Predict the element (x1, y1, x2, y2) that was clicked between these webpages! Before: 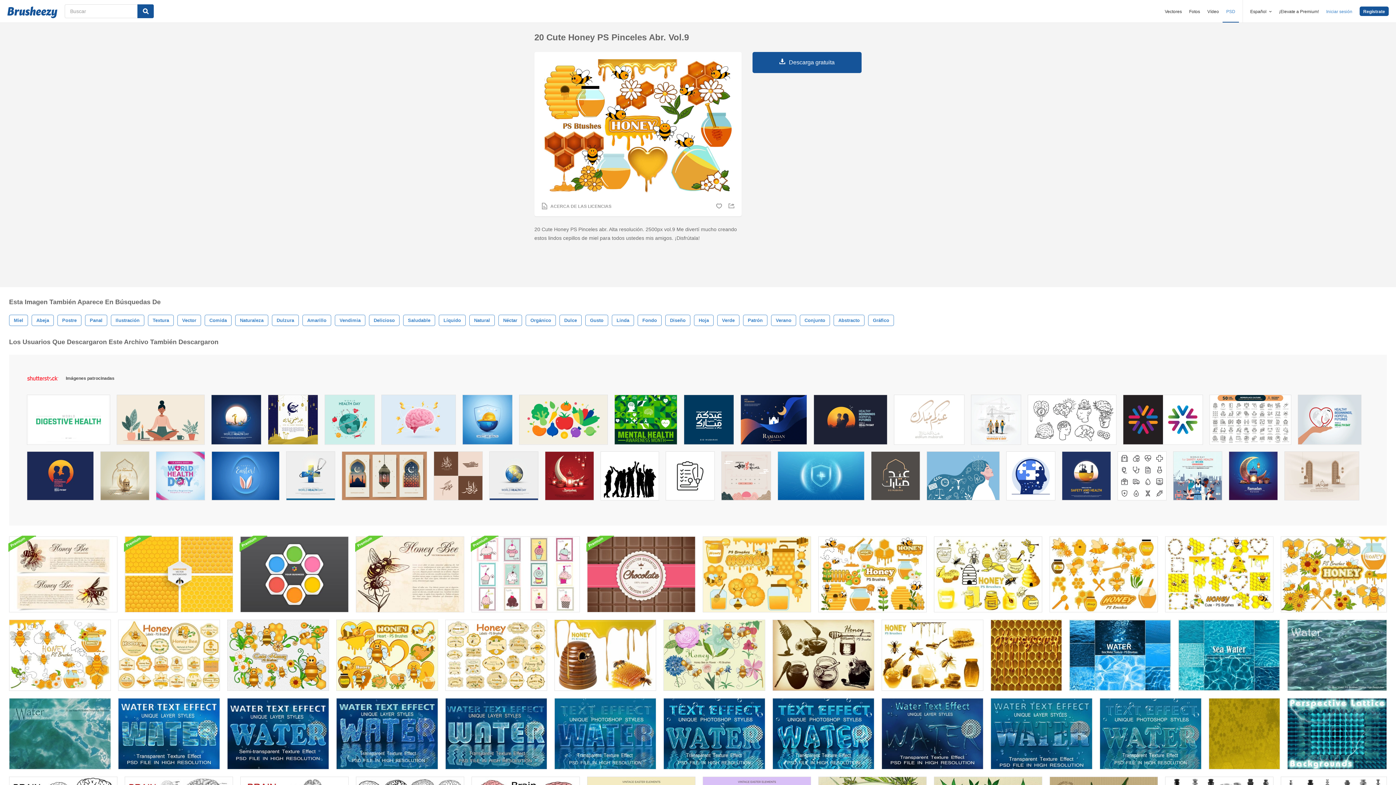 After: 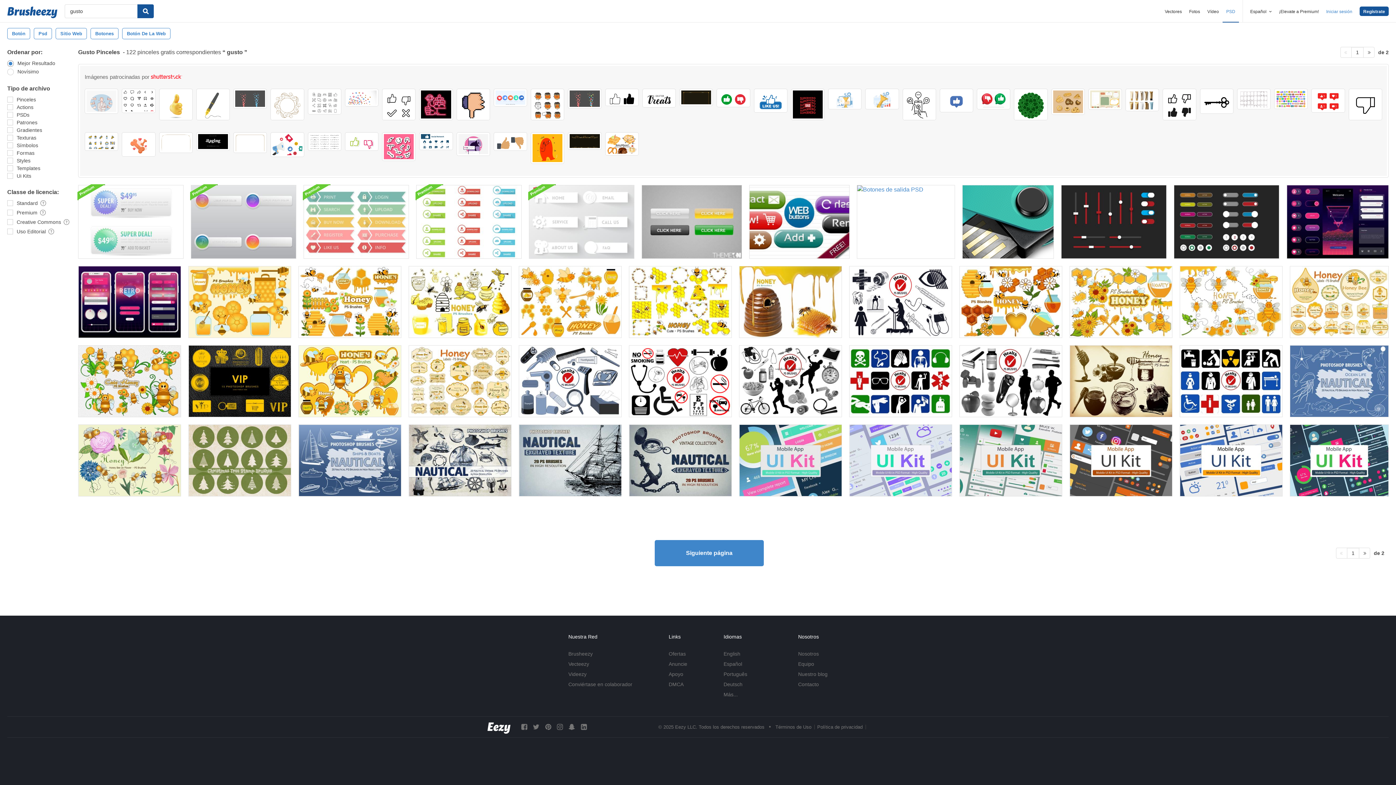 Action: bbox: (585, 314, 608, 326) label: Gusto